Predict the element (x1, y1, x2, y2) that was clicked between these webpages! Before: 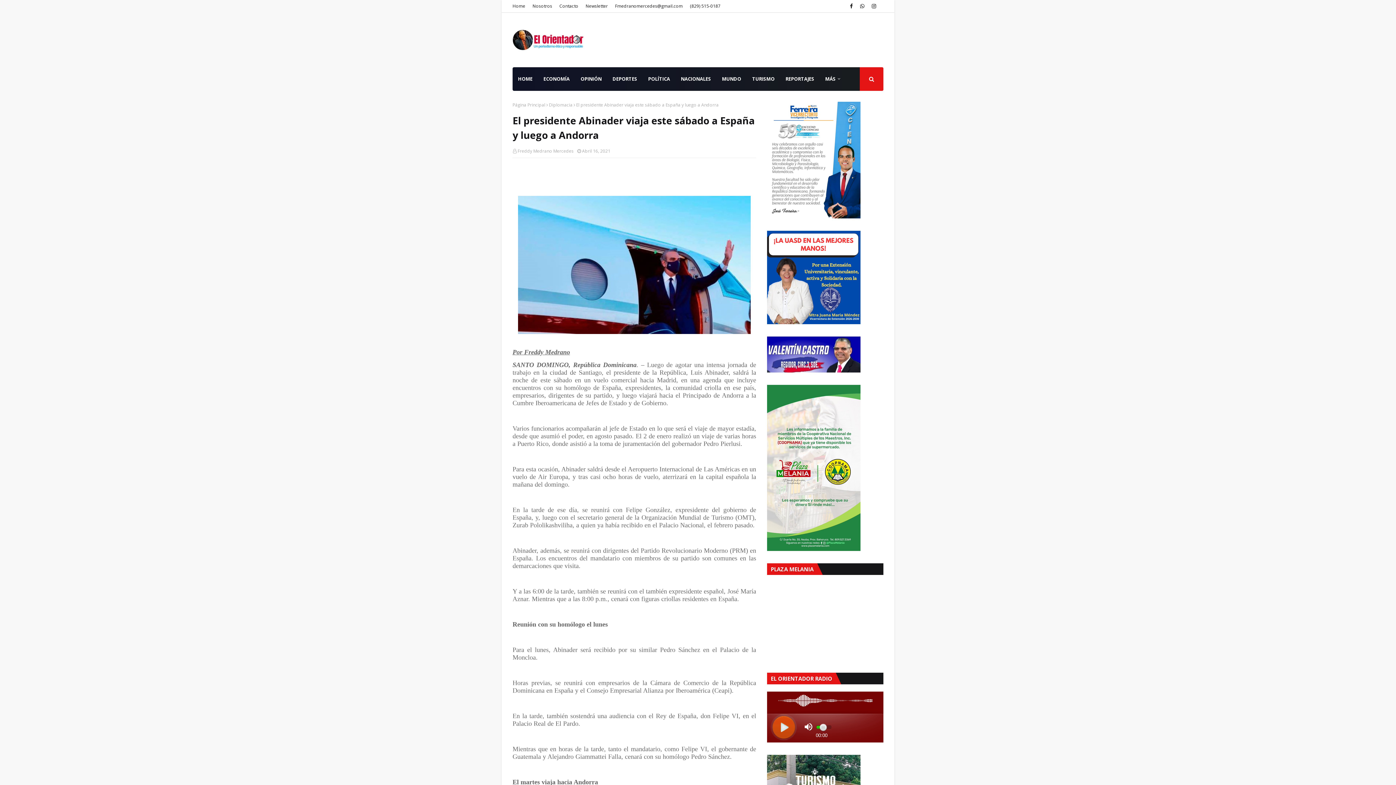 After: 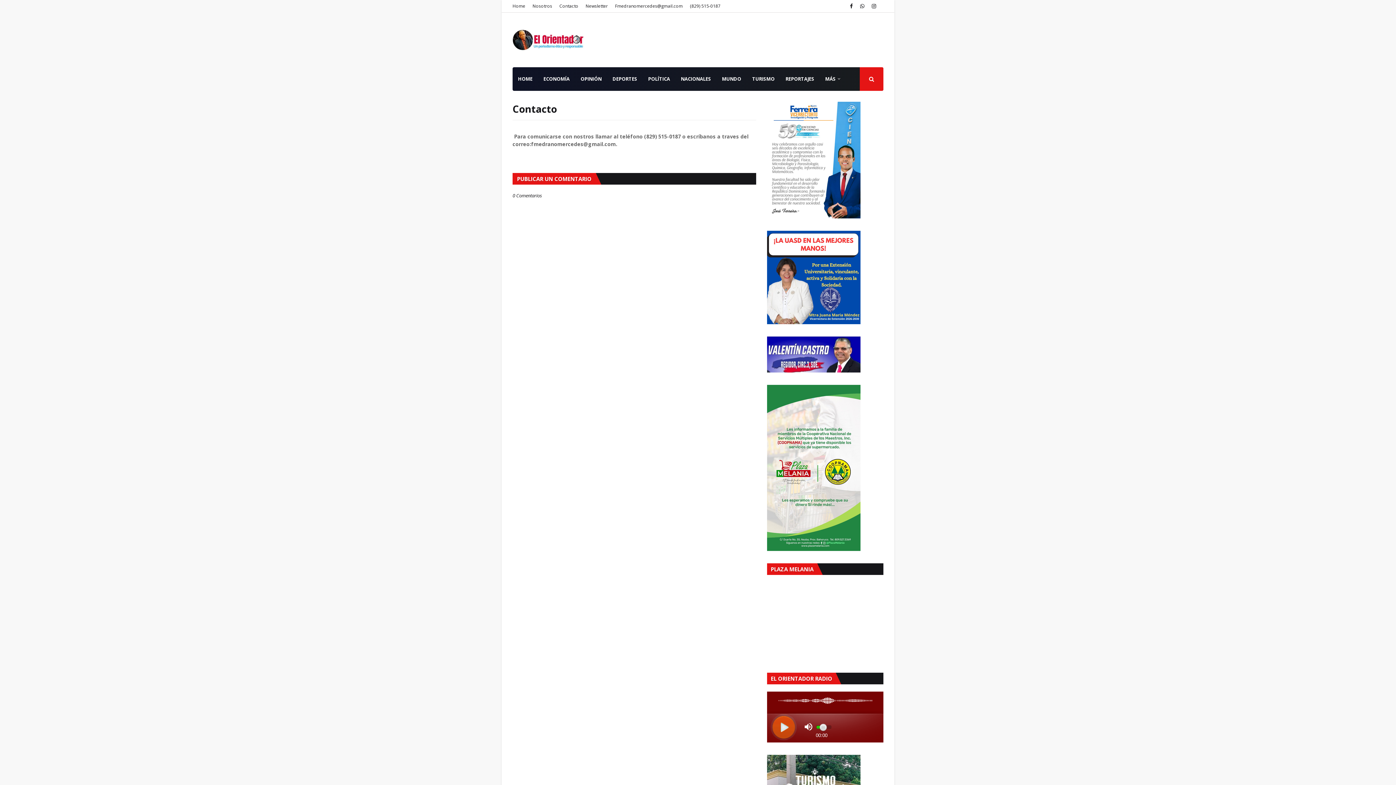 Action: label: Contacto bbox: (557, 0, 580, 12)